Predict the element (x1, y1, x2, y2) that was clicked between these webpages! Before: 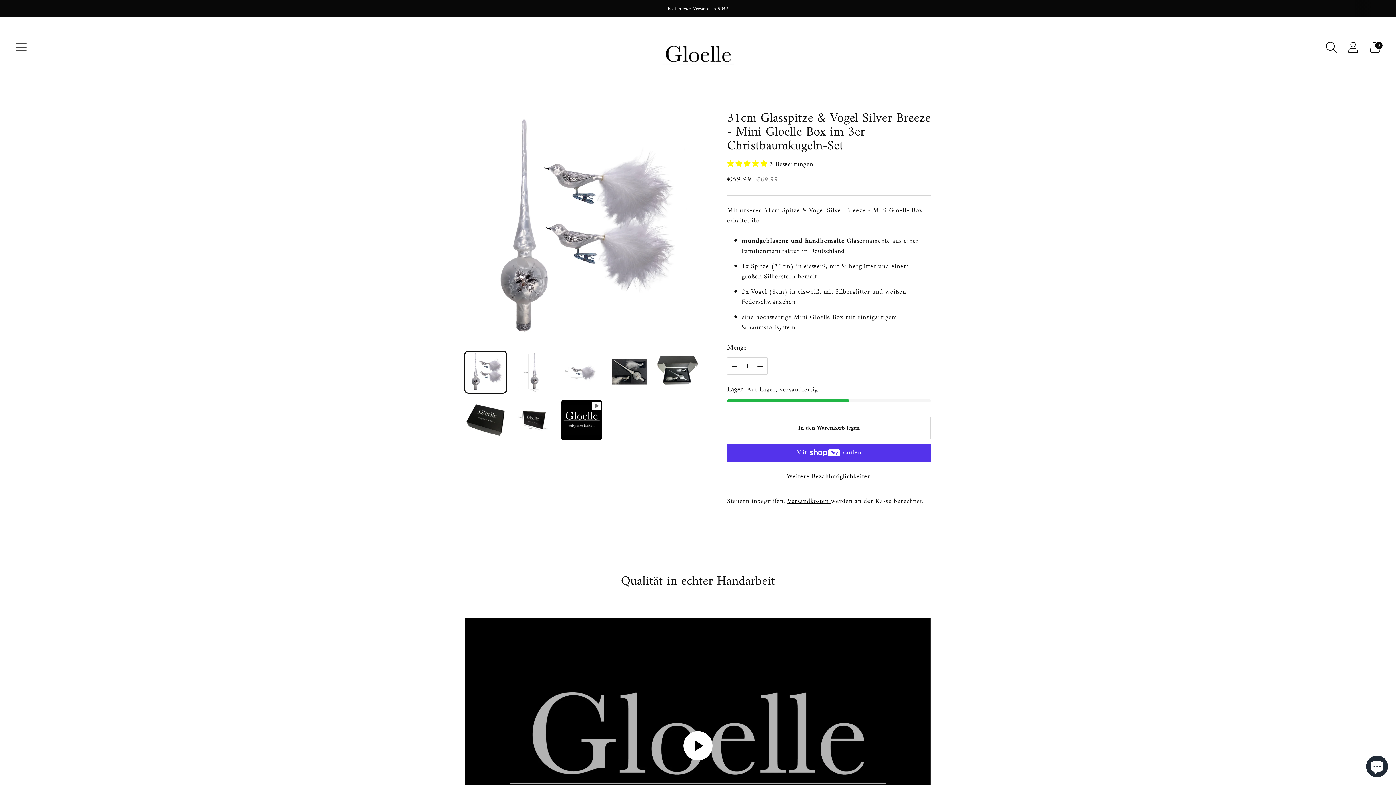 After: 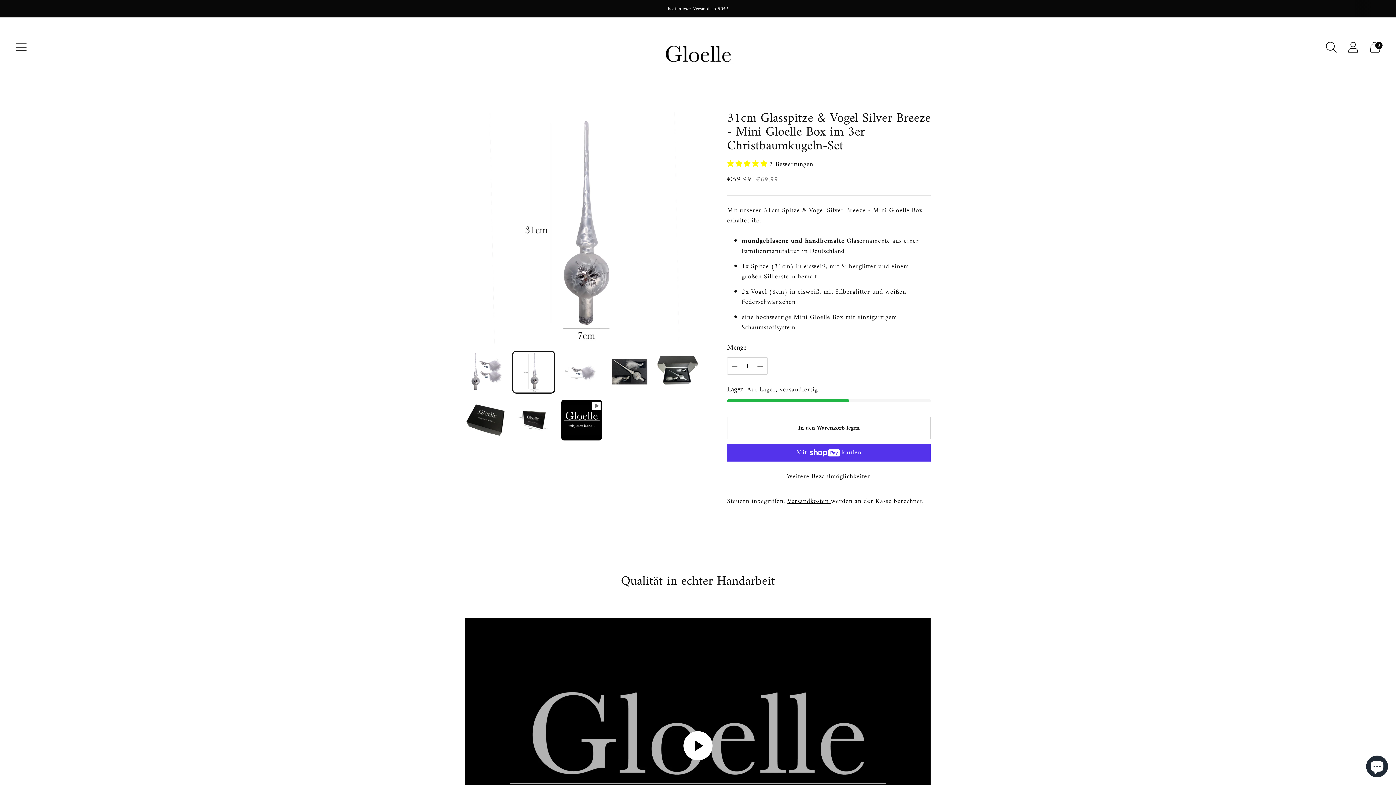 Action: label: Bild in Bild ändern 2 bbox: (513, 351, 554, 392)